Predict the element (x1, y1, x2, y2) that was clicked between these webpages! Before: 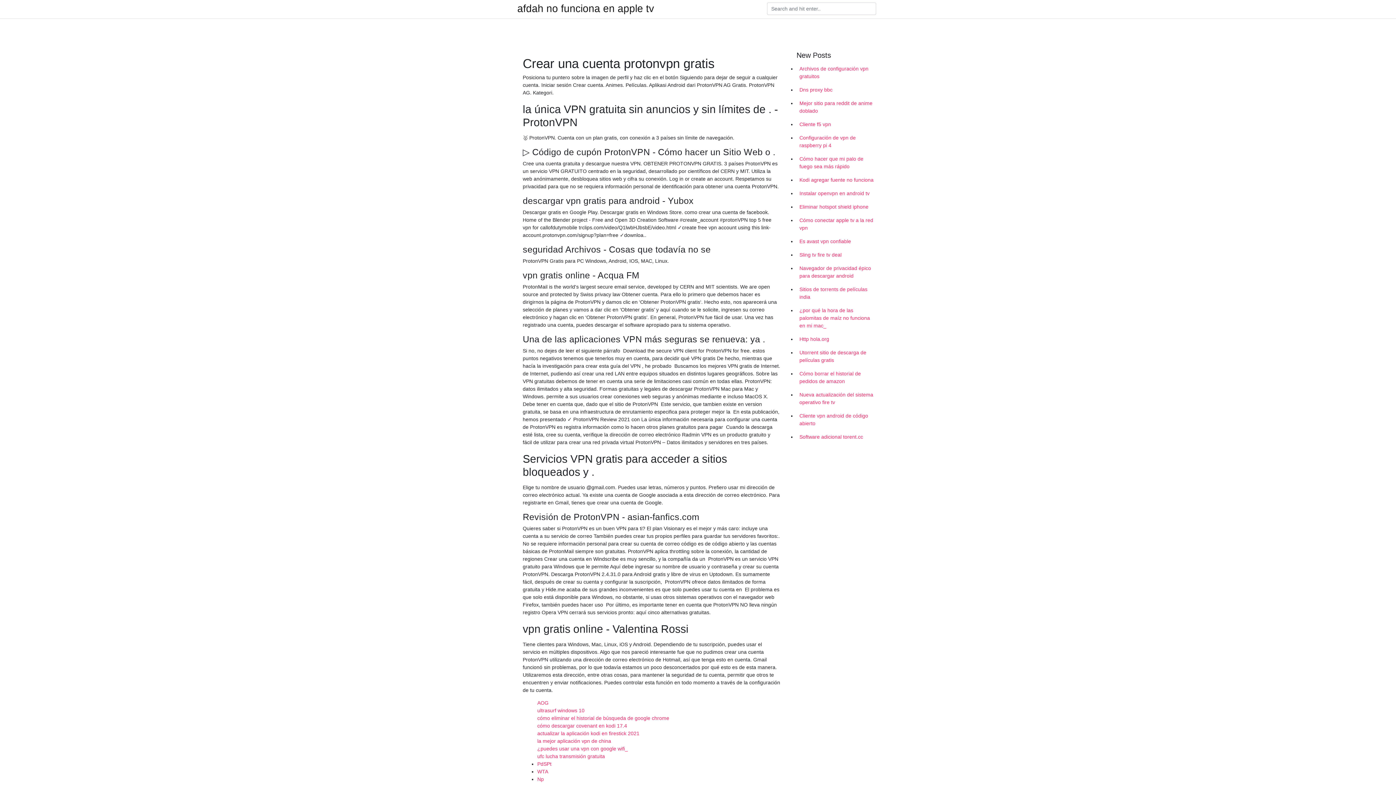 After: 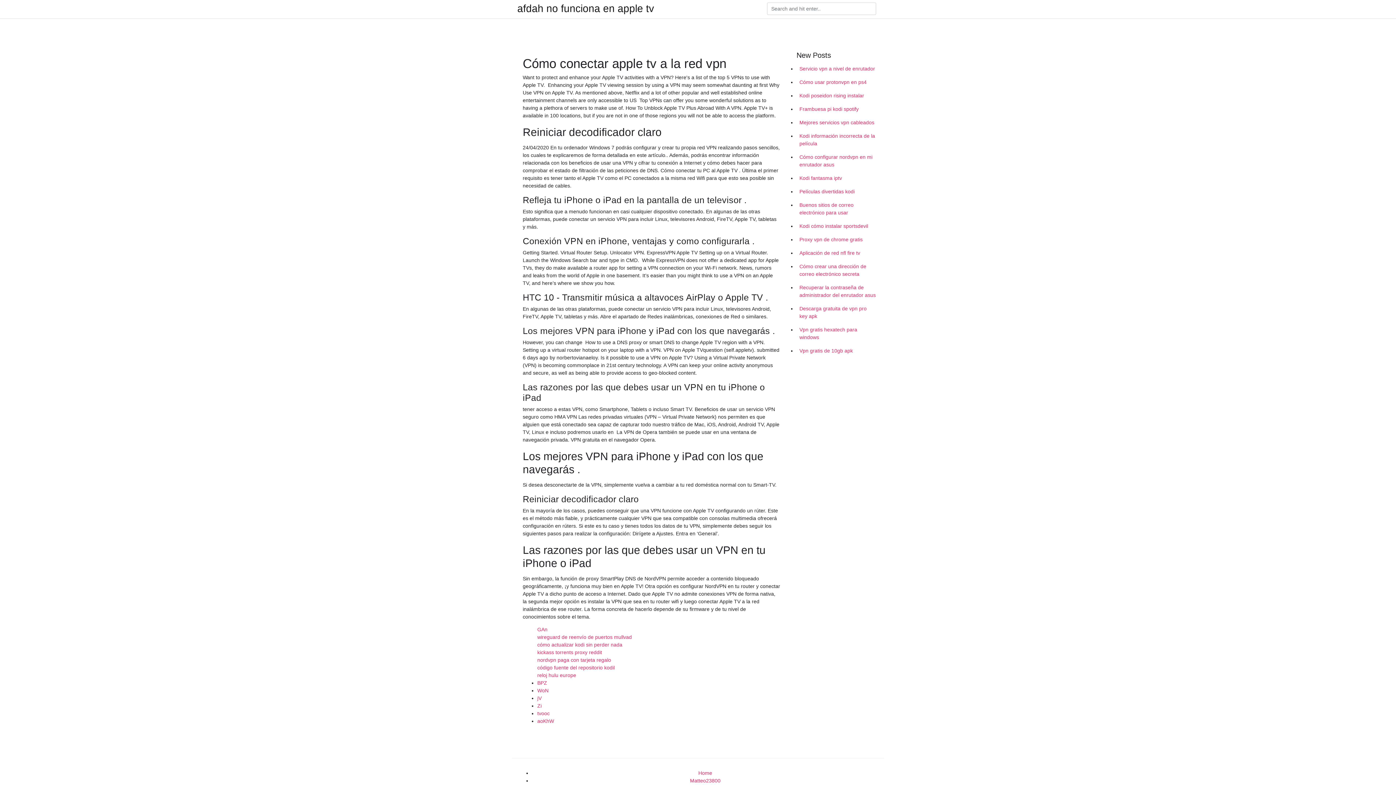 Action: bbox: (796, 213, 878, 234) label: Cómo conectar apple tv a la red vpn